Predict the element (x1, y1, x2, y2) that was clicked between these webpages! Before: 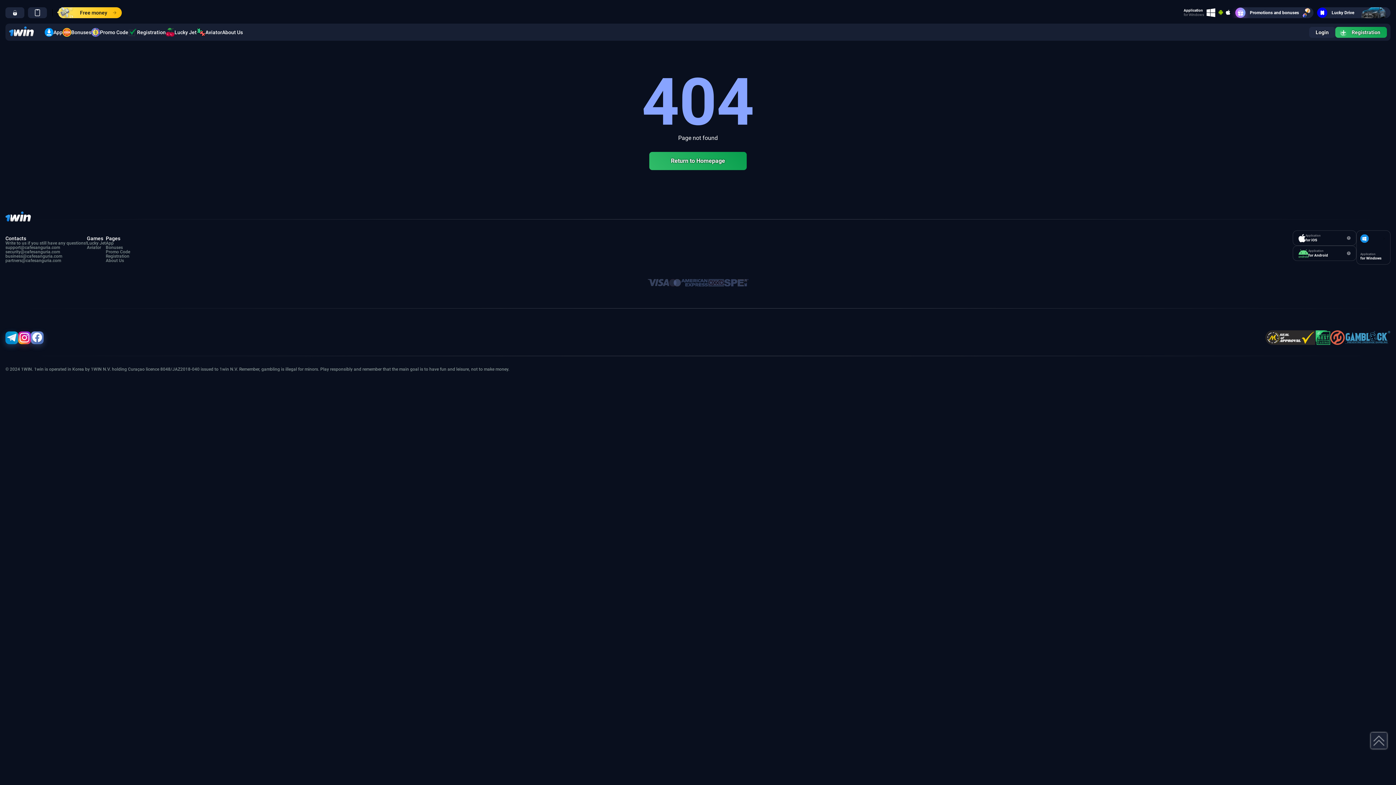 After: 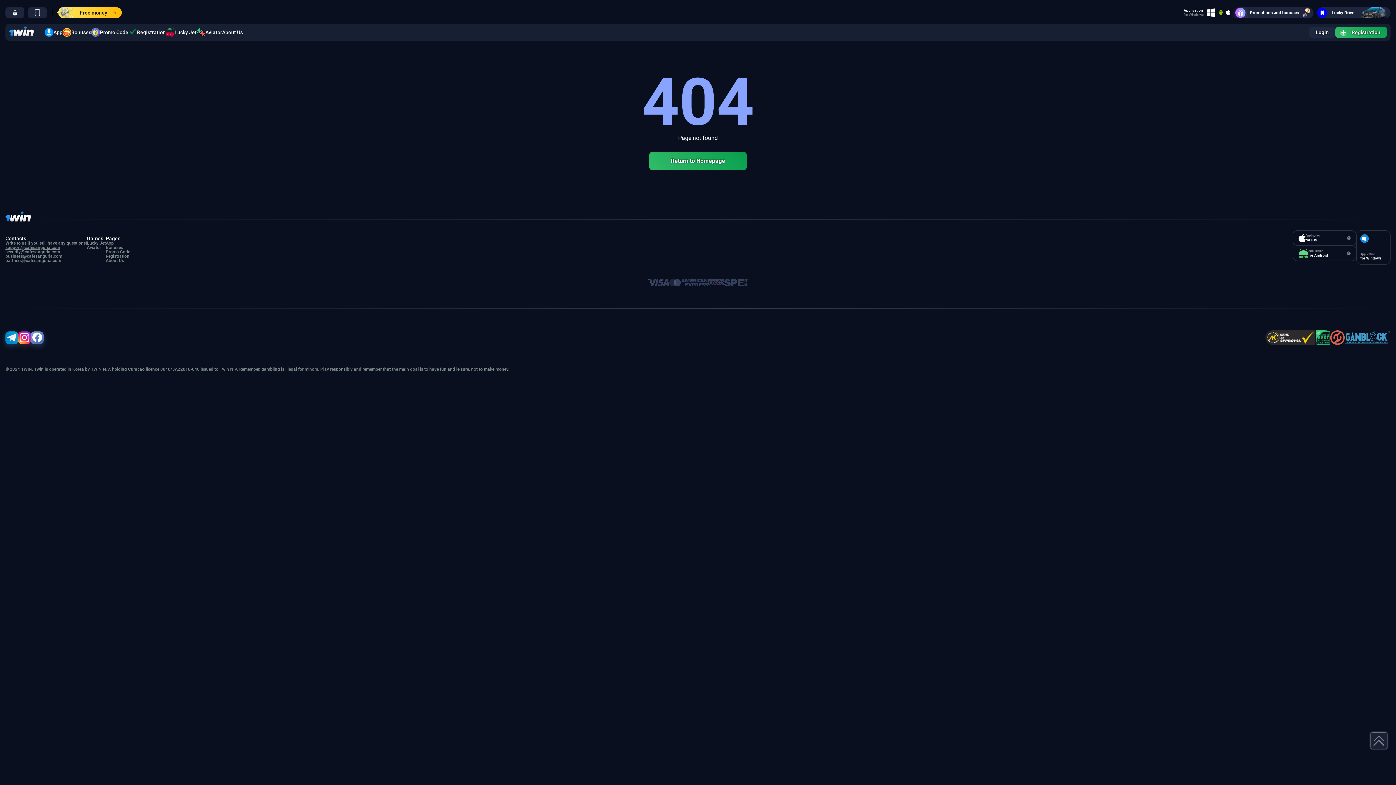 Action: bbox: (5, 245, 60, 250) label: support@cafesanguria.com